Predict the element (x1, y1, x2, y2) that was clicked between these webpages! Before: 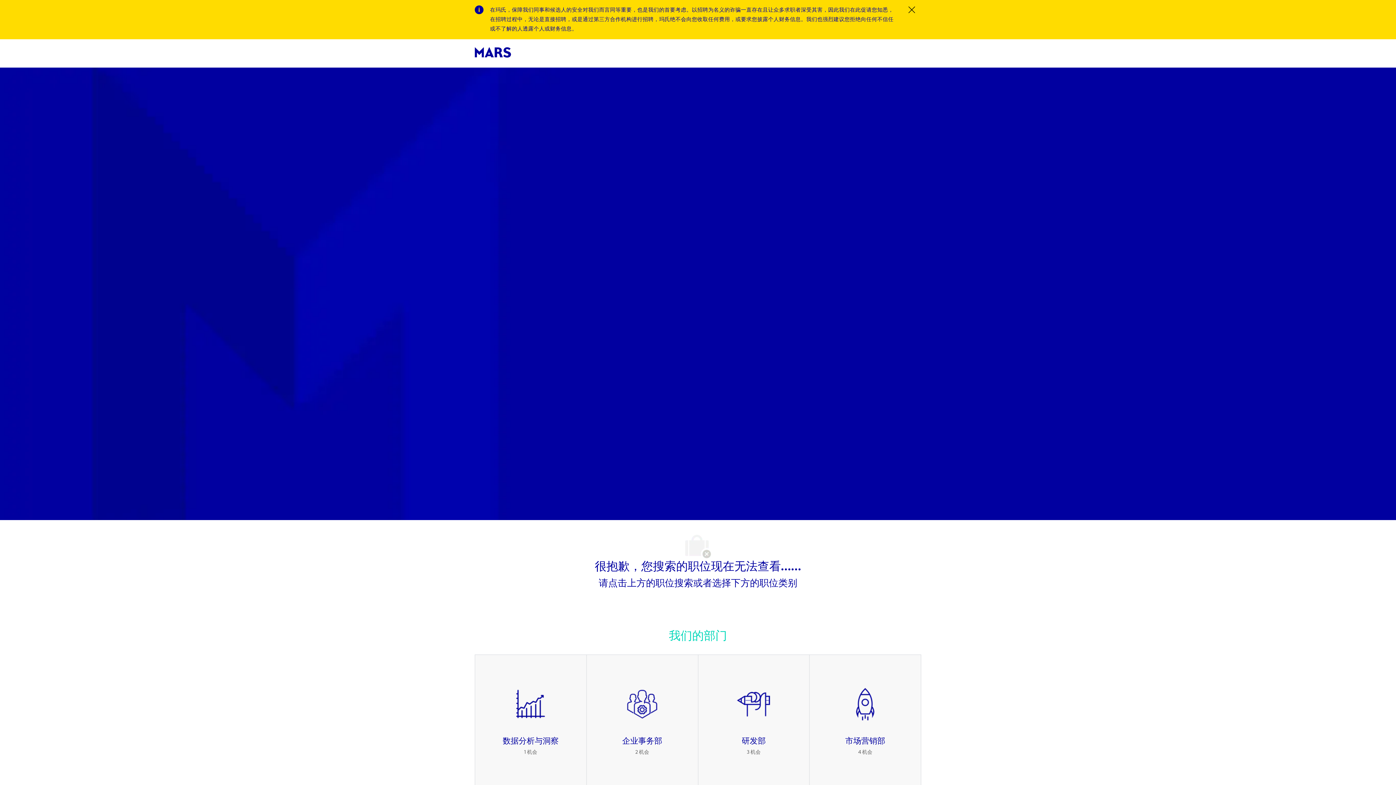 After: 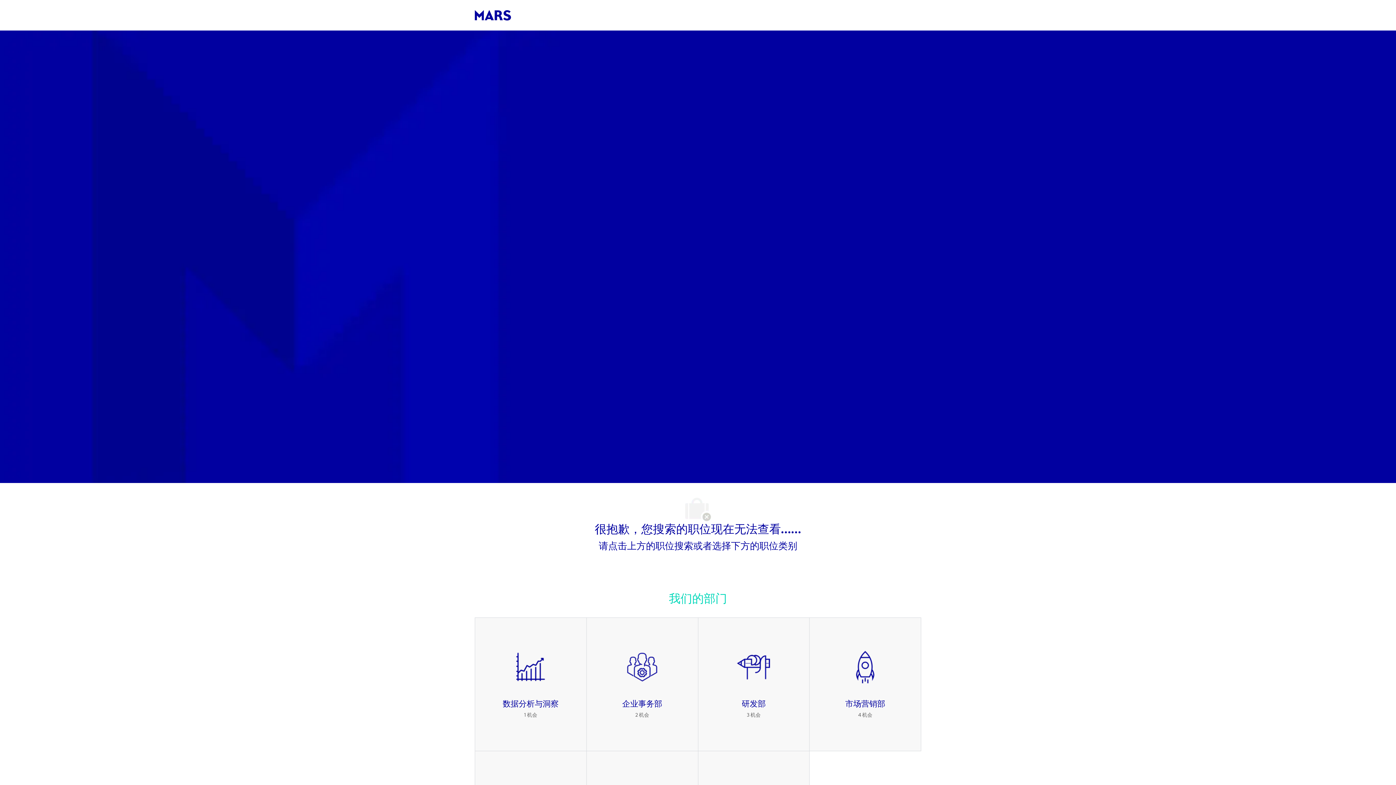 Action: label: Close Covid-19 banner bbox: (908, 6, 915, 13)